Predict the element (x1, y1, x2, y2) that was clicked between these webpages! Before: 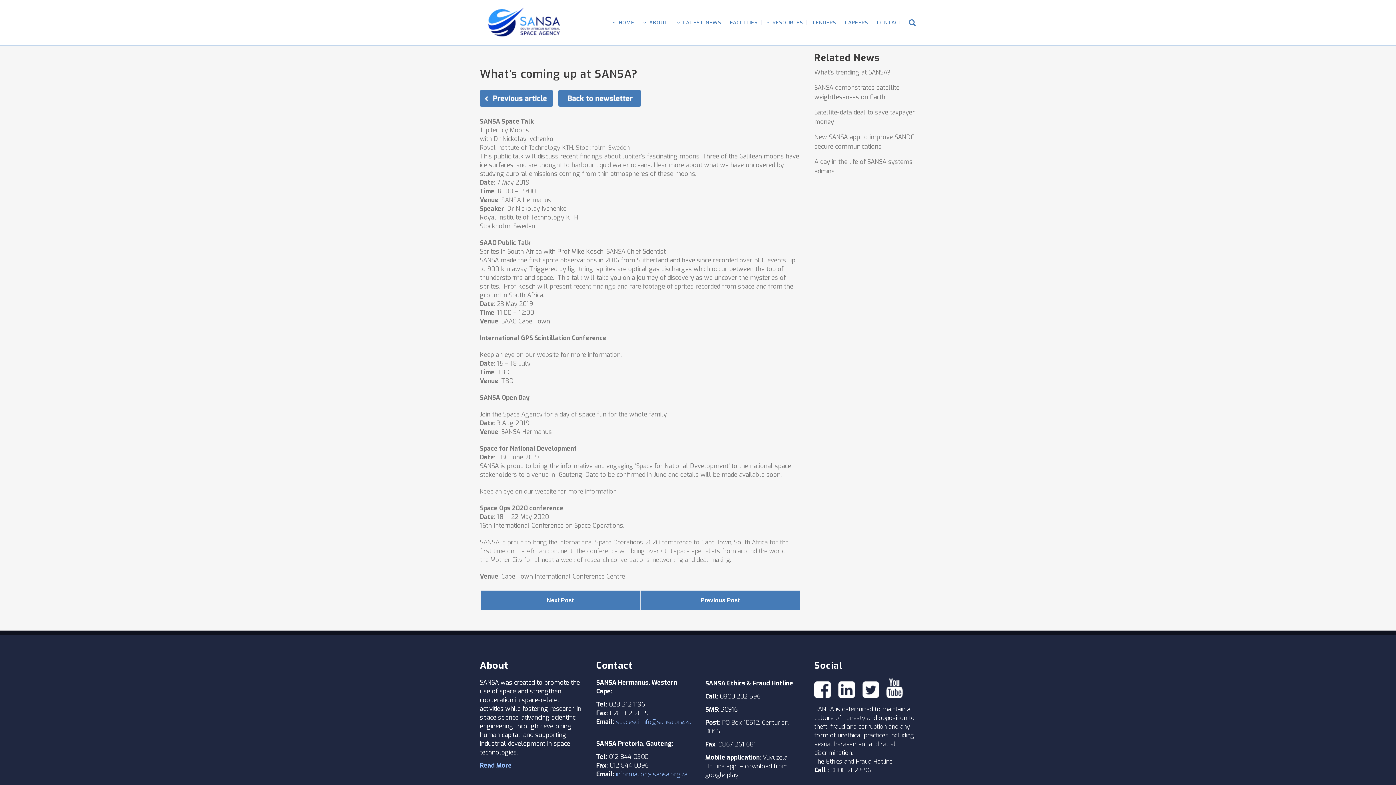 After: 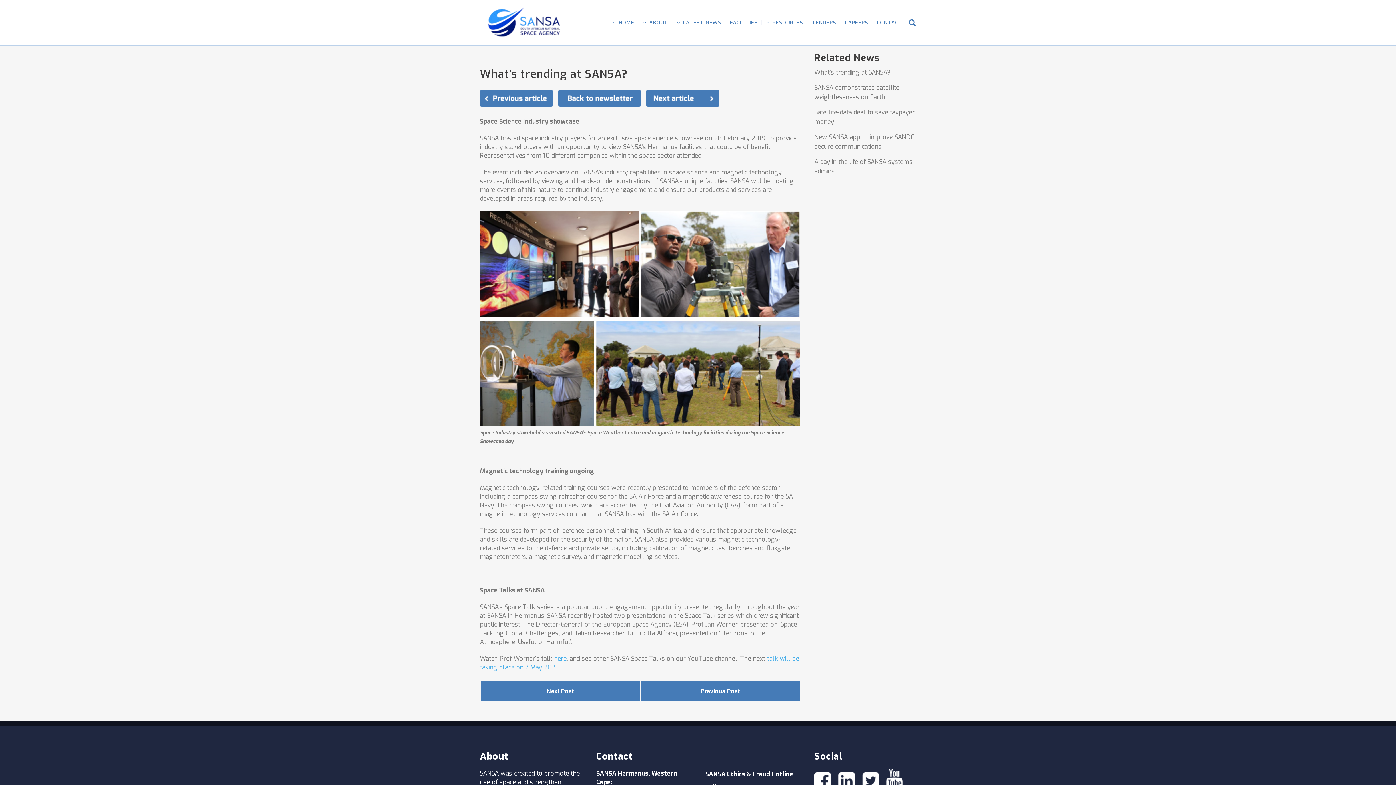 Action: bbox: (640, 590, 799, 610) label: Previous Post